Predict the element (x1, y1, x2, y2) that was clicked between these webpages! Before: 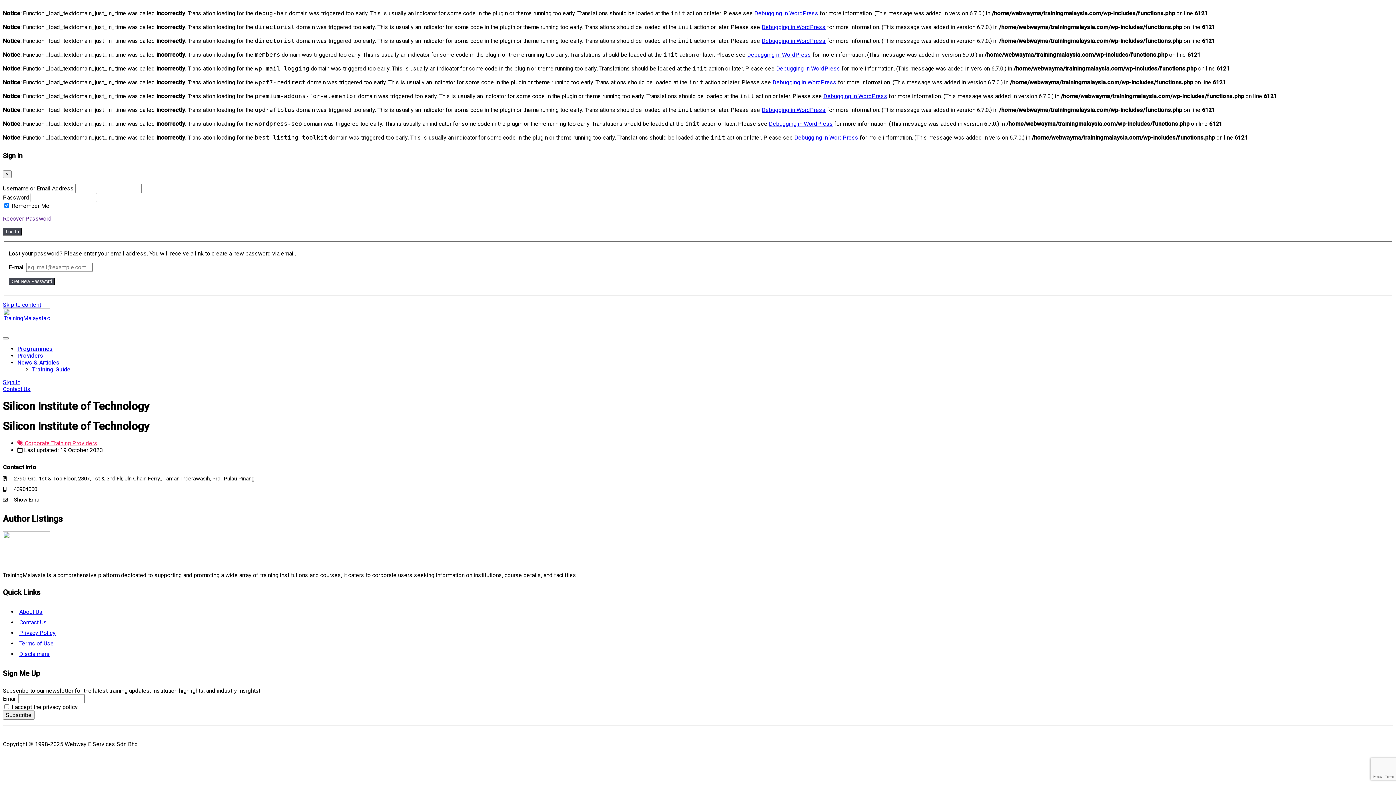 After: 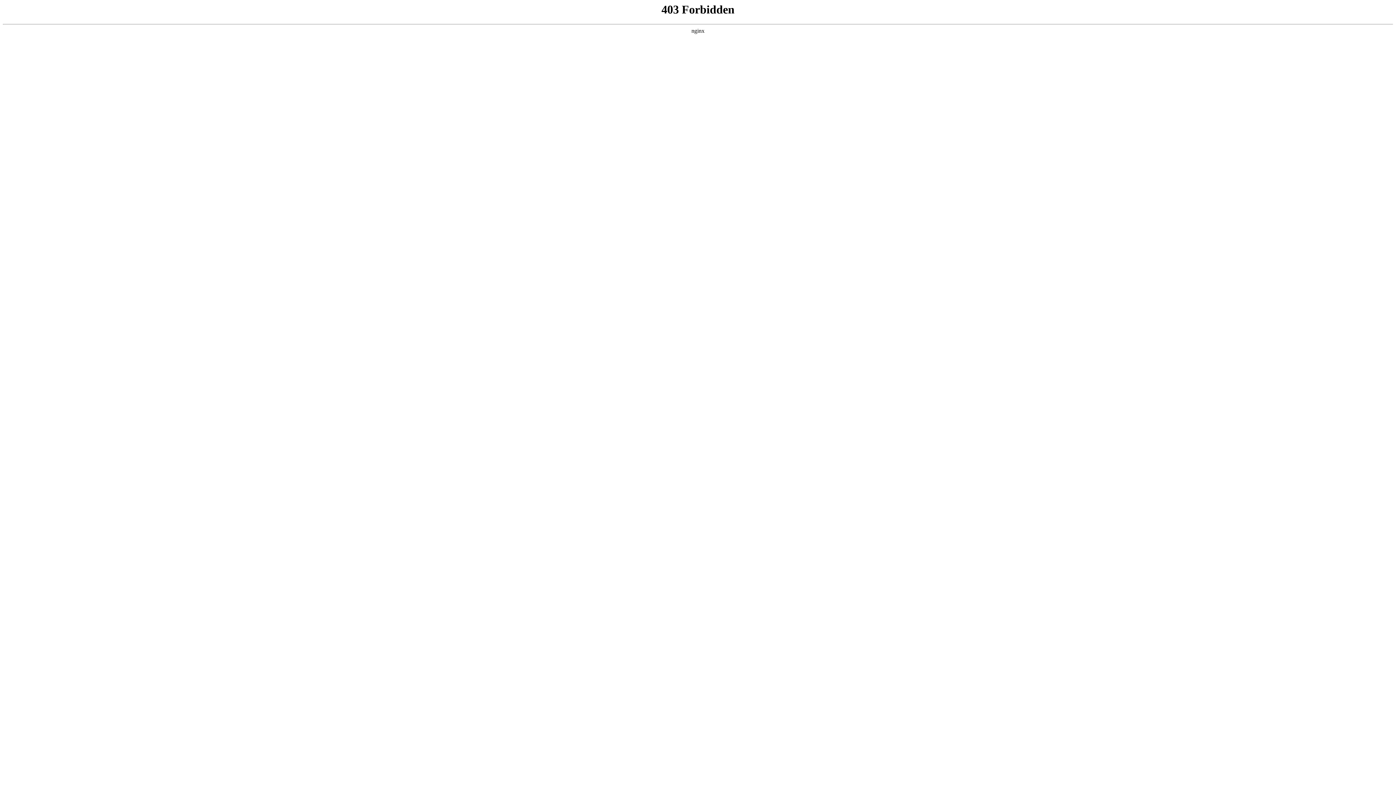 Action: label: Debugging in WordPress bbox: (747, 51, 811, 58)